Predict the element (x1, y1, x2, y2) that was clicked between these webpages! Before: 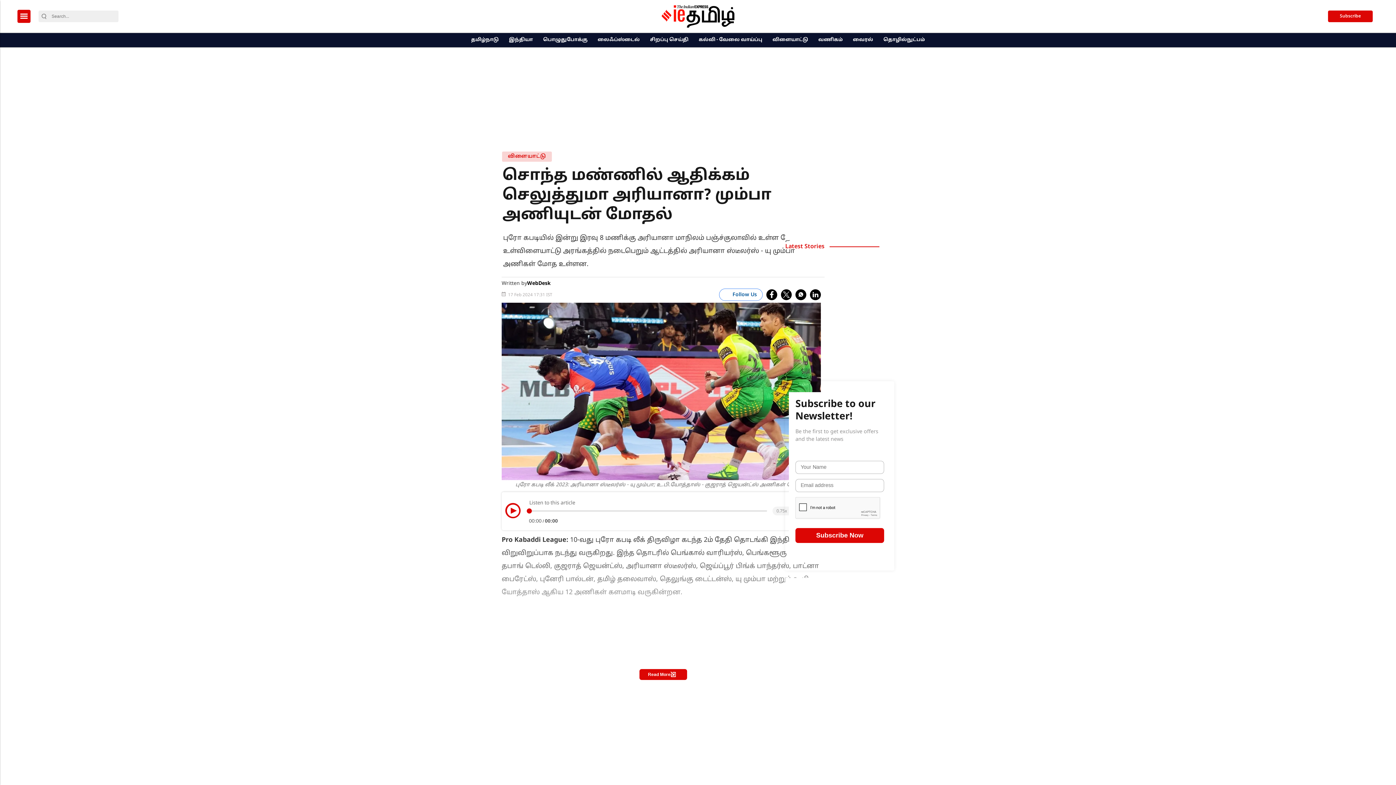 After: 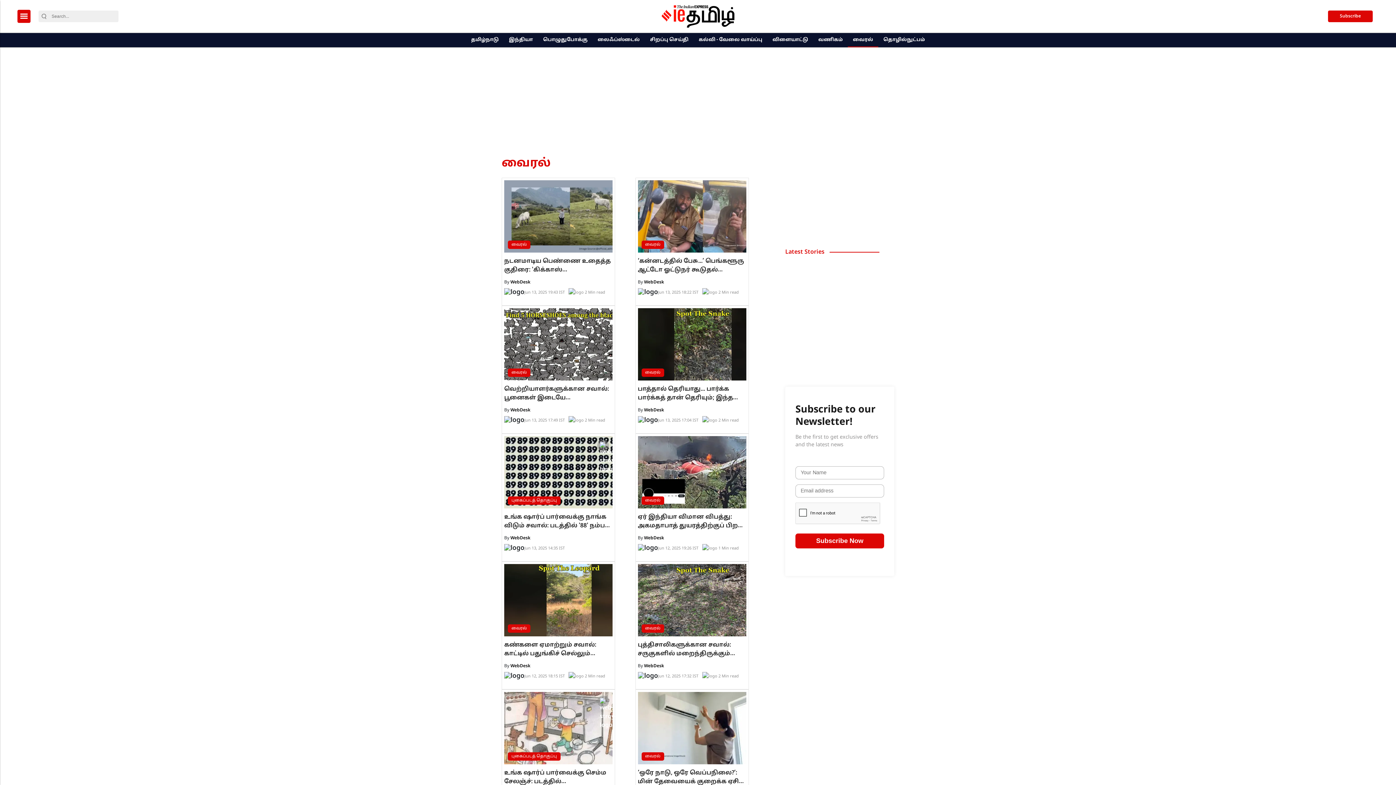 Action: label: வைரல் bbox: (850, 33, 876, 47)